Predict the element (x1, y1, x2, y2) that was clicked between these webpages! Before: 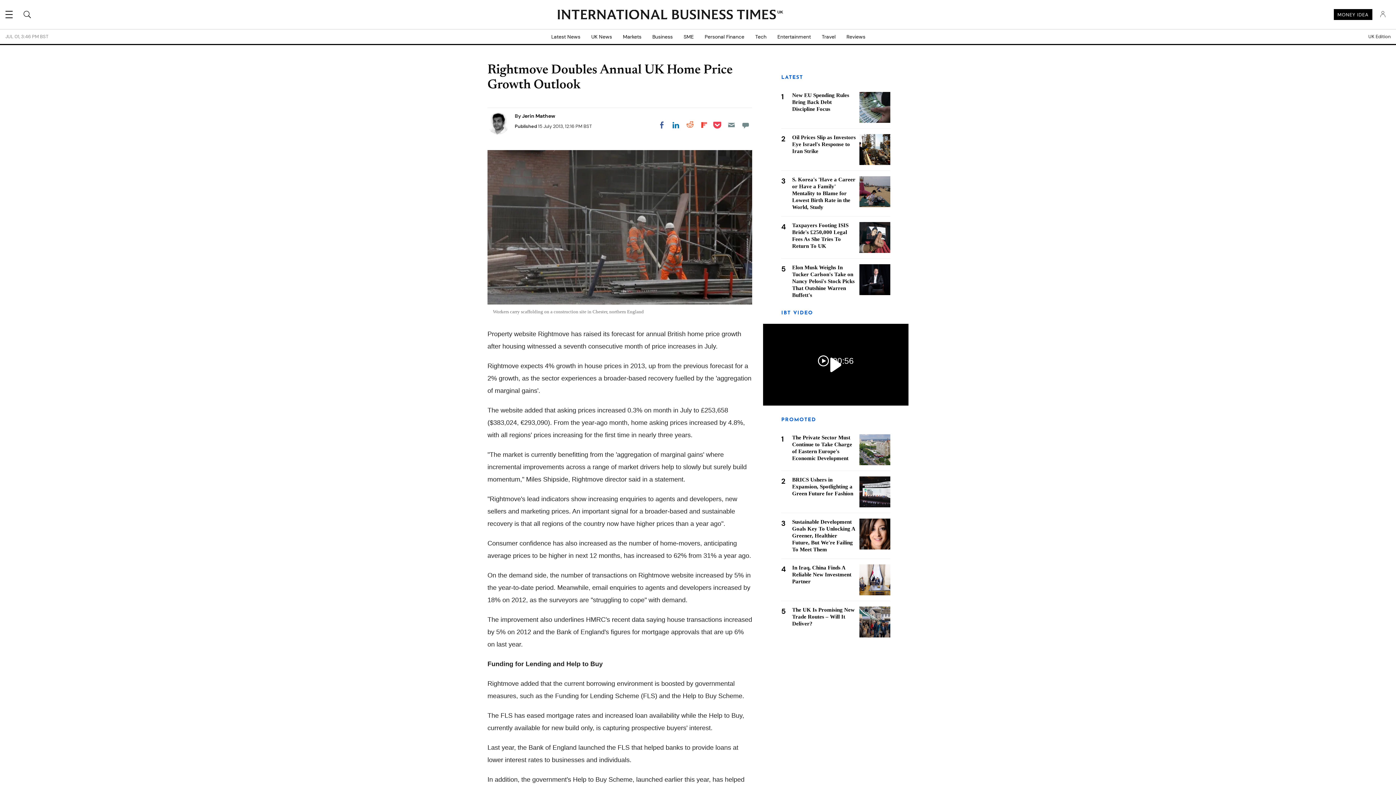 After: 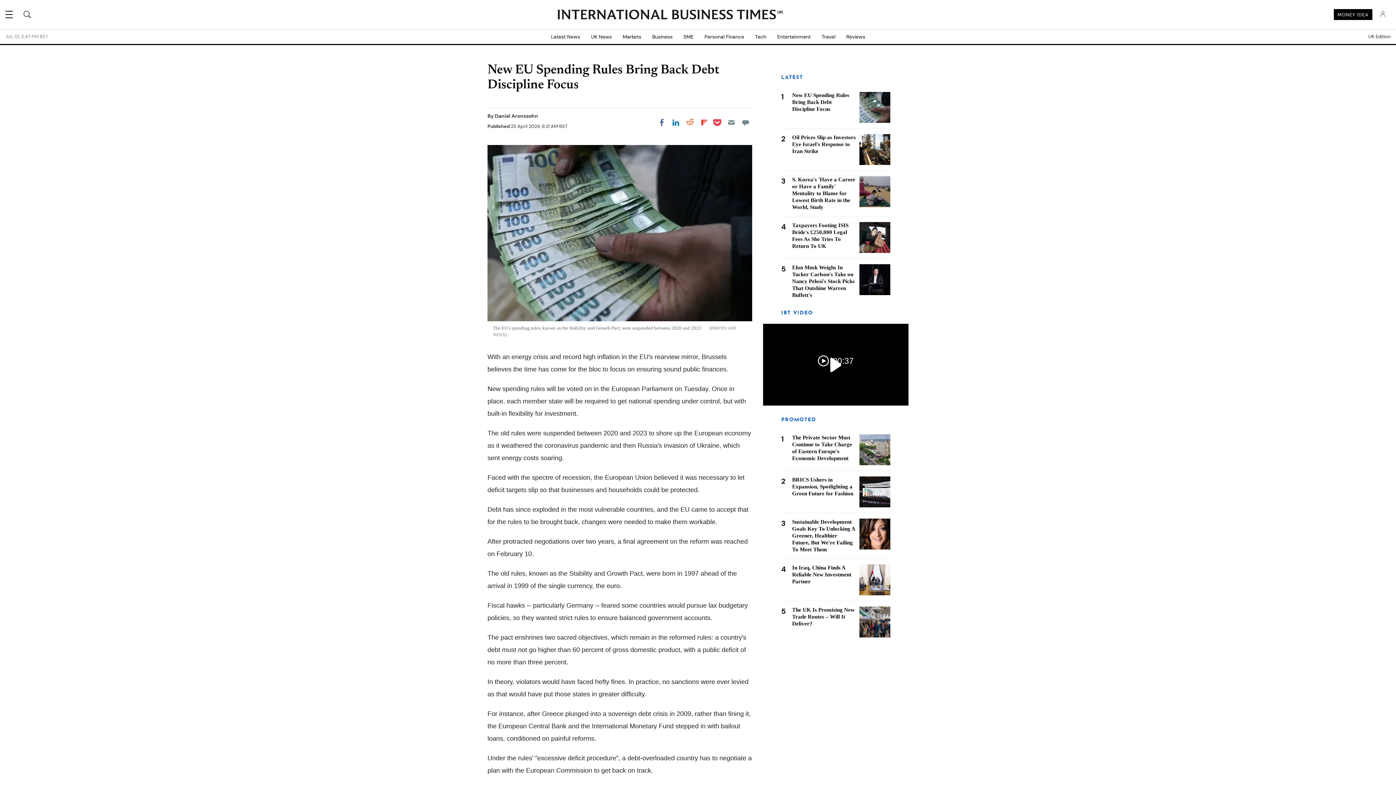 Action: bbox: (792, 92, 849, 112) label: New EU Spending Rules Bring Back Debt Discipline Focus